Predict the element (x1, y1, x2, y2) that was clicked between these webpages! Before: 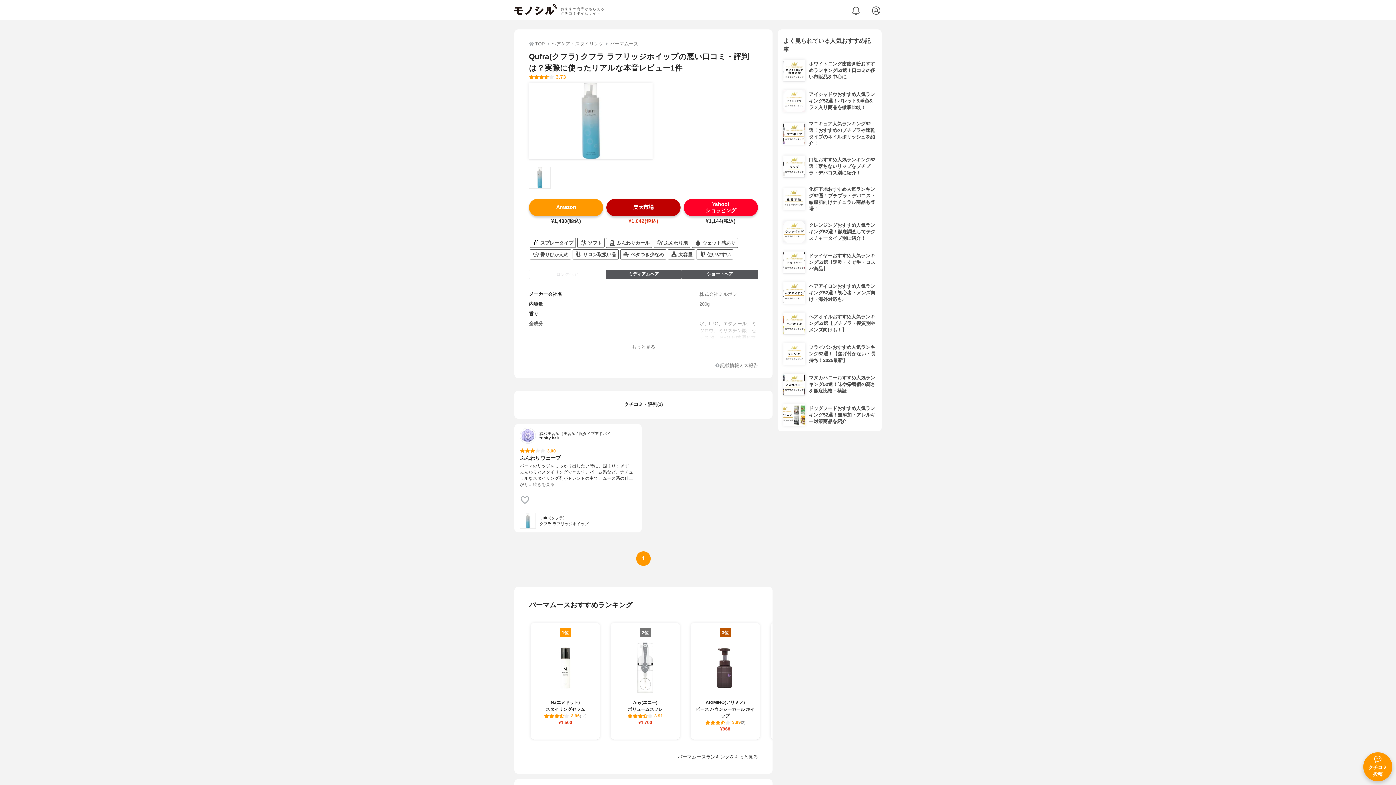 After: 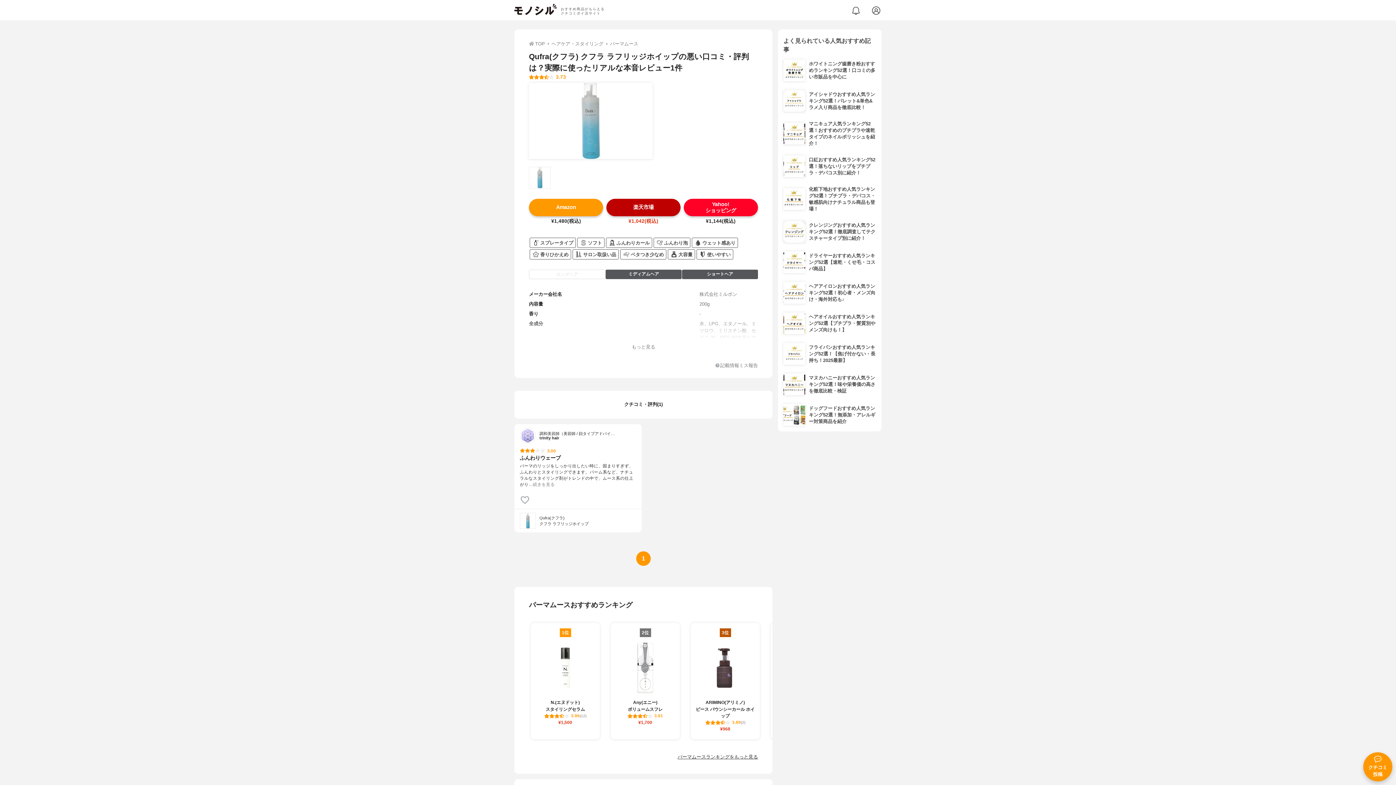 Action: label: Amazon bbox: (529, 198, 603, 216)